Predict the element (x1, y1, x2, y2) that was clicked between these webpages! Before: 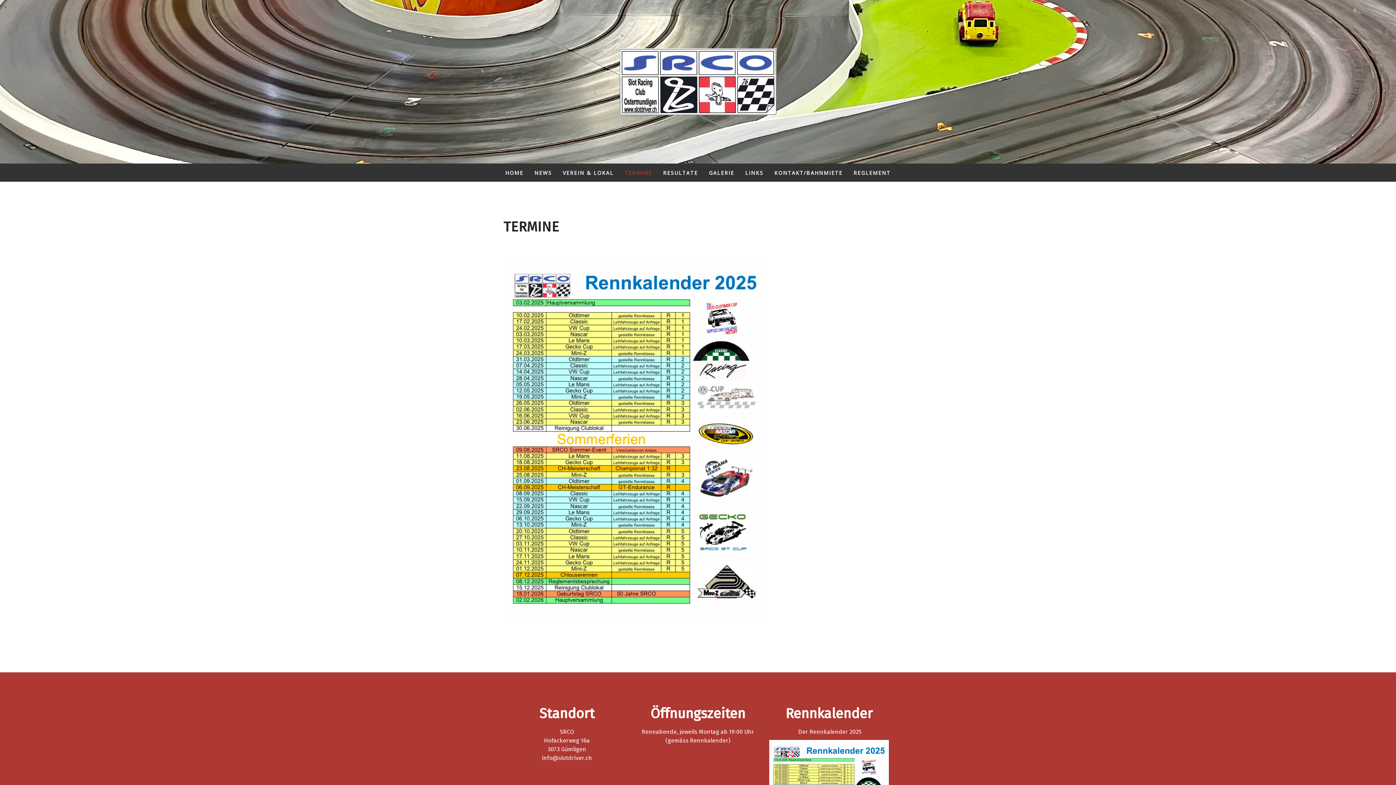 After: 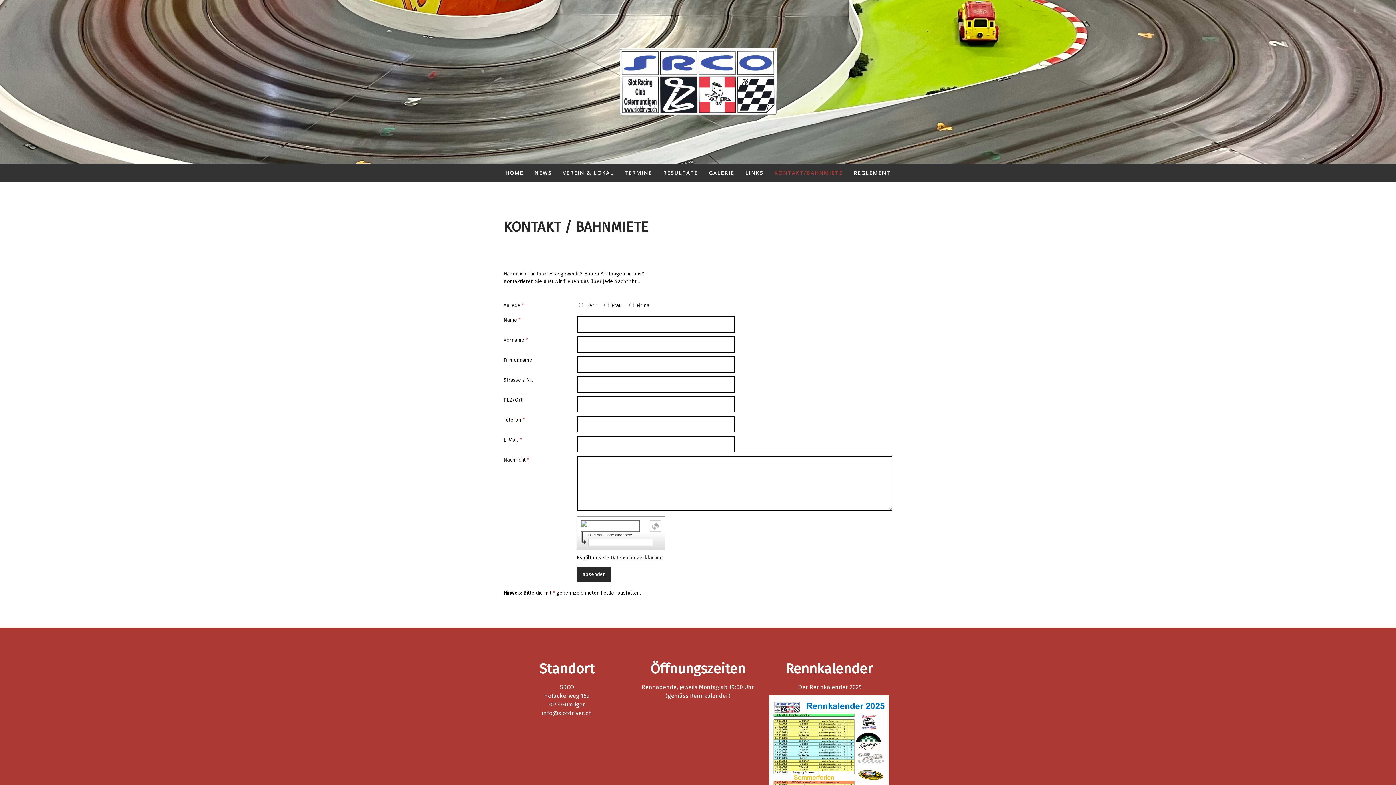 Action: label: KONTAKT/BAHNMIETE bbox: (769, 163, 848, 181)